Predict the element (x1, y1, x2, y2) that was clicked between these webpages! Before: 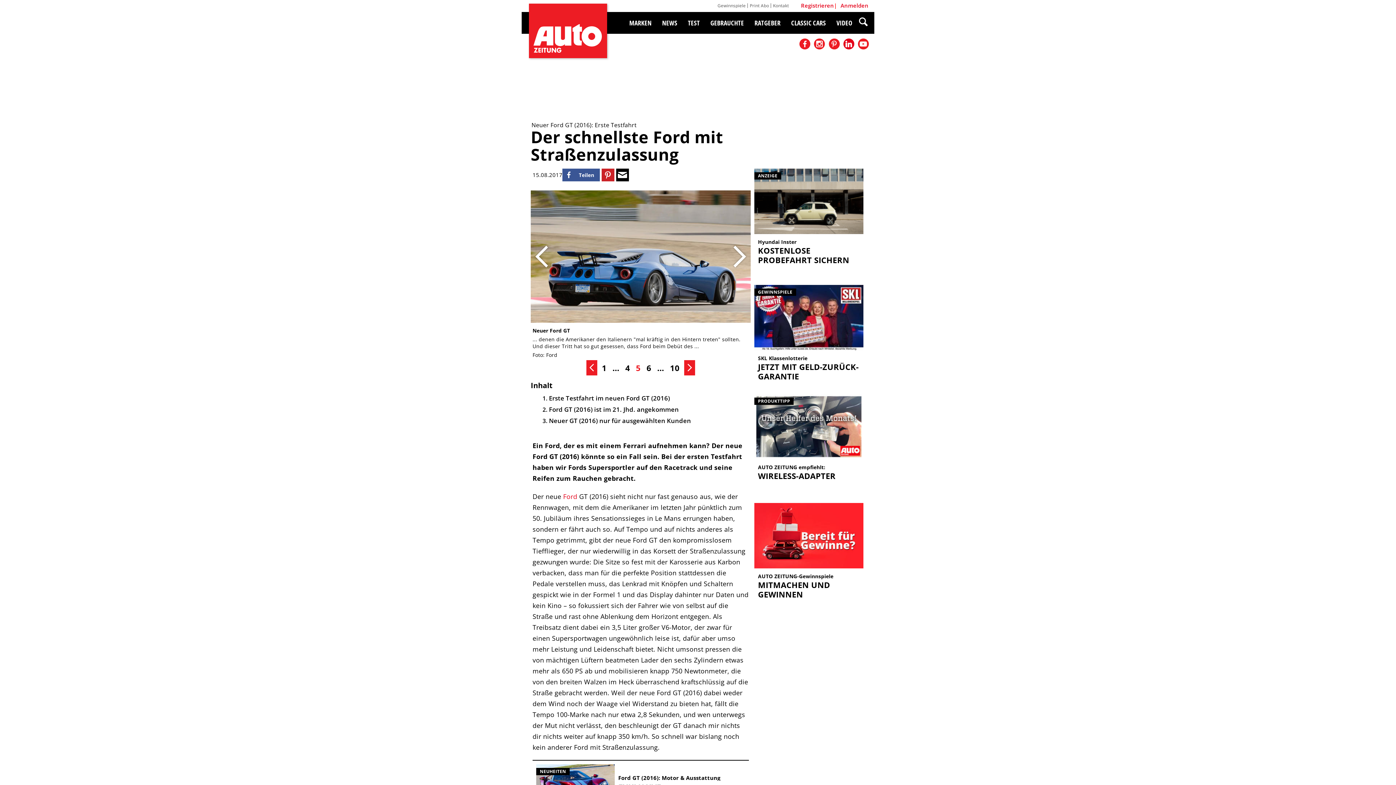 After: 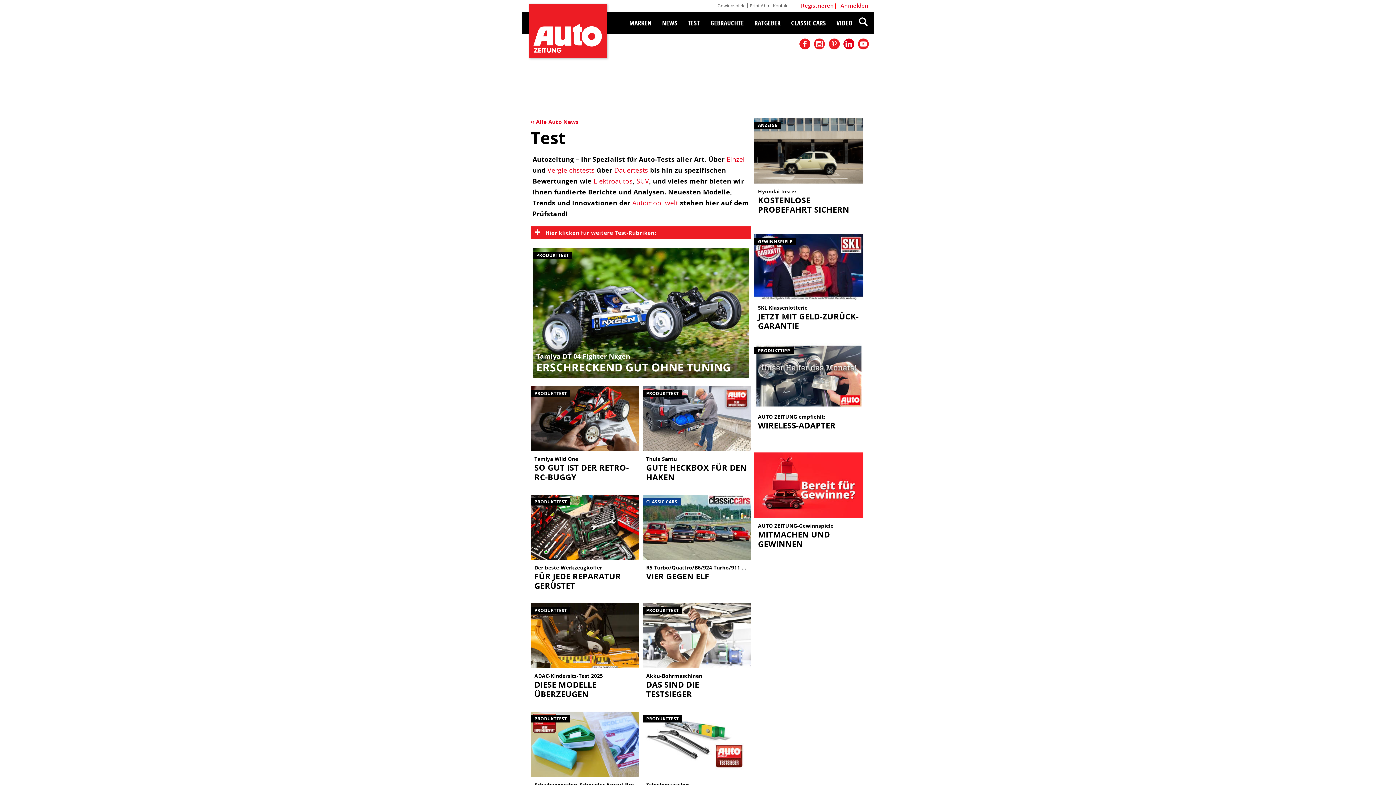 Action: bbox: (682, 12, 704, 33) label: TEST